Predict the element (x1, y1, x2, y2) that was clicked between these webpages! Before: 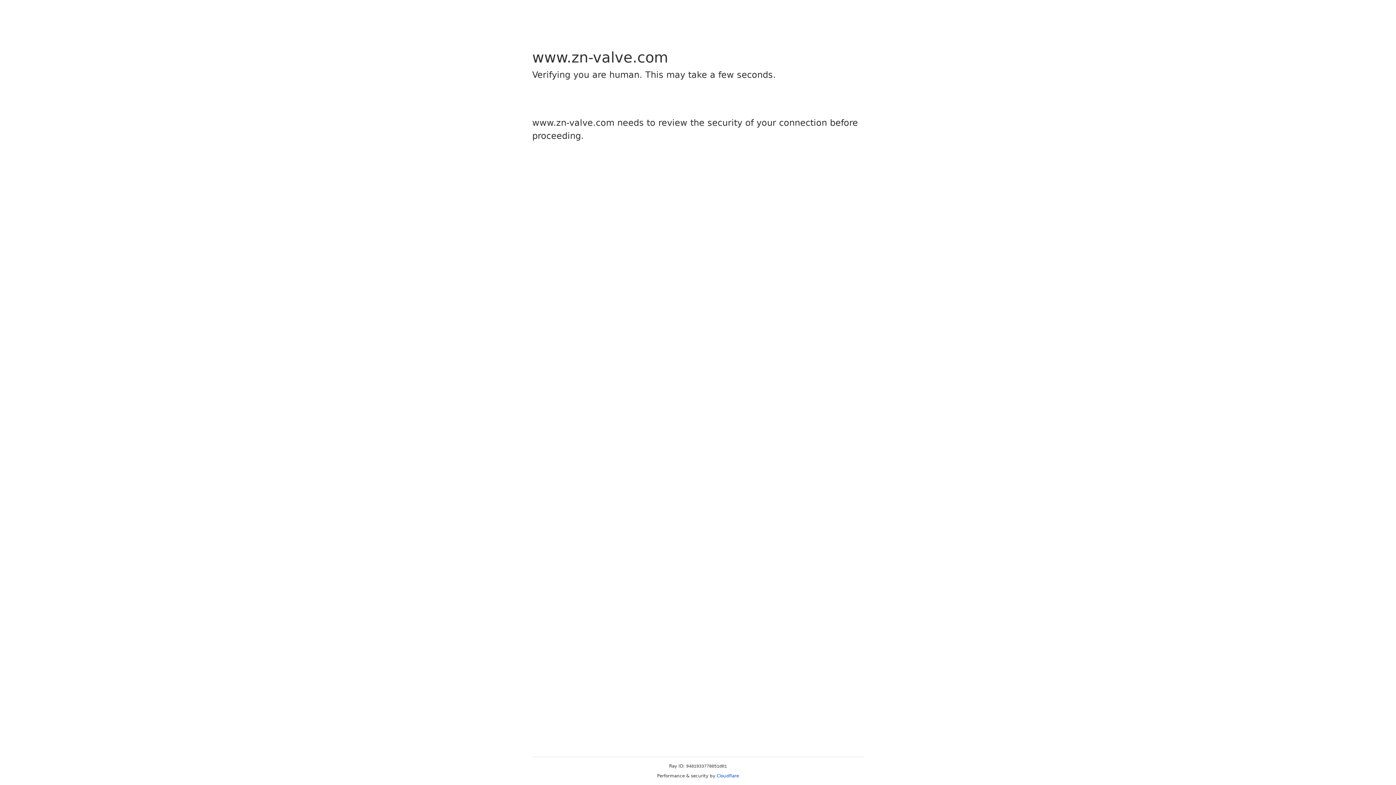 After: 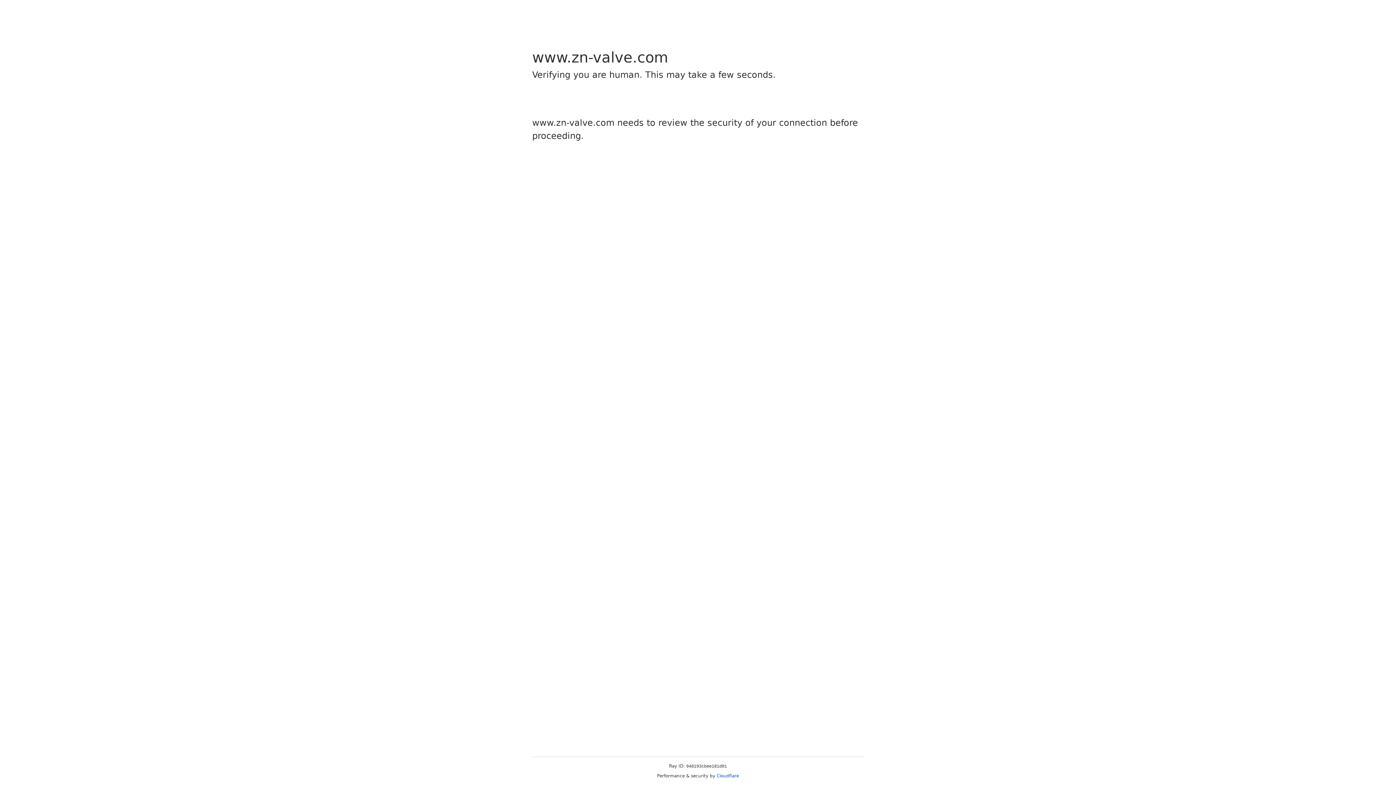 Action: bbox: (716, 773, 739, 778) label: Cloudflare